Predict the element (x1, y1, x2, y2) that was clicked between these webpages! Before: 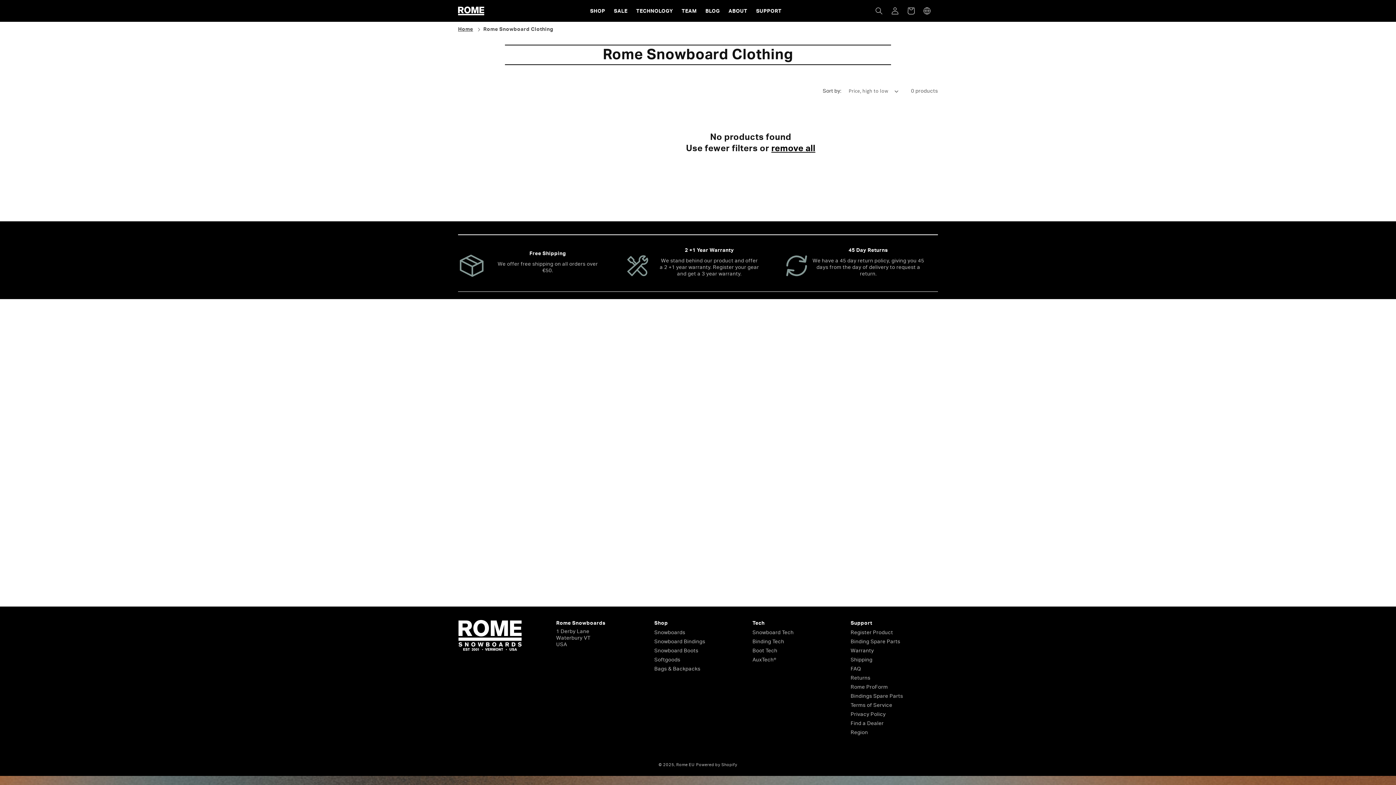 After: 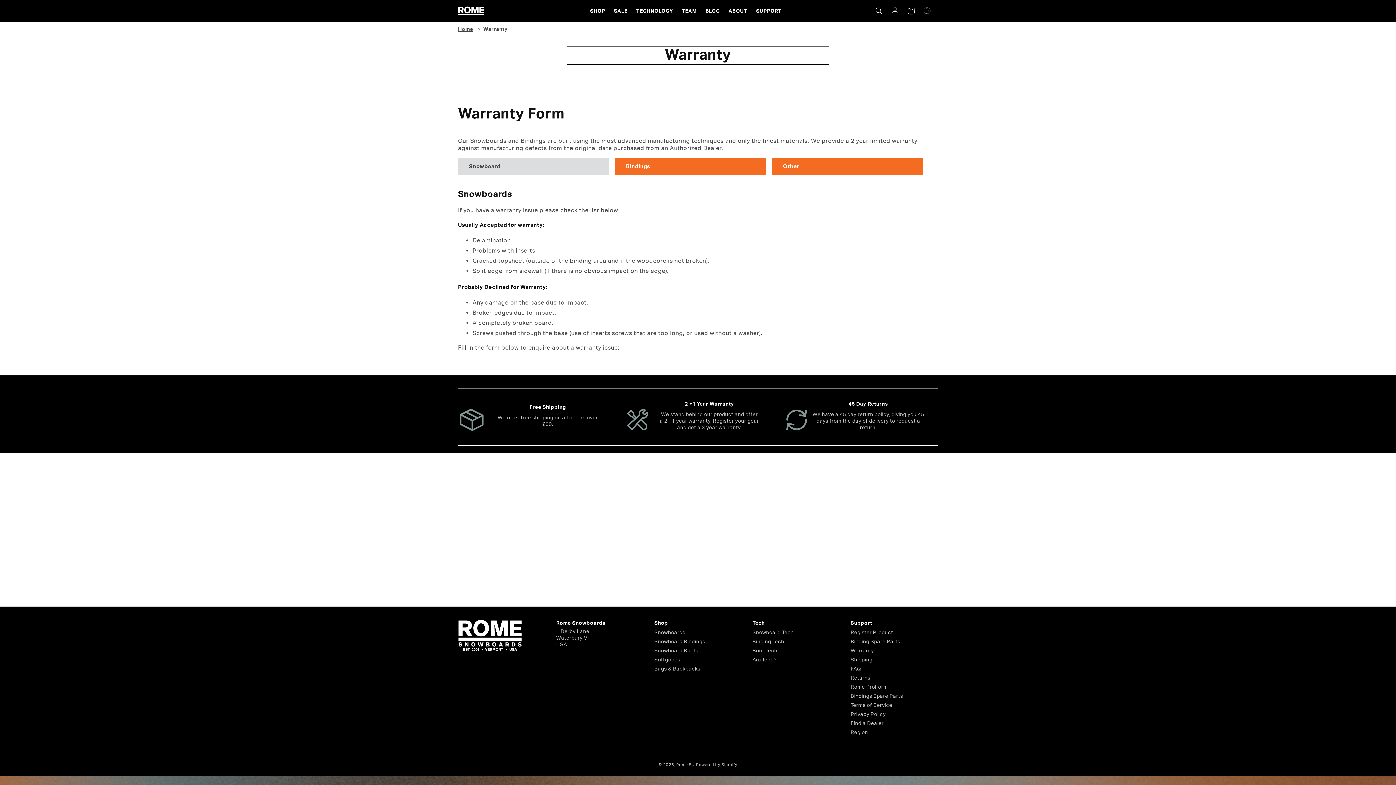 Action: bbox: (850, 646, 874, 655) label: Warranty